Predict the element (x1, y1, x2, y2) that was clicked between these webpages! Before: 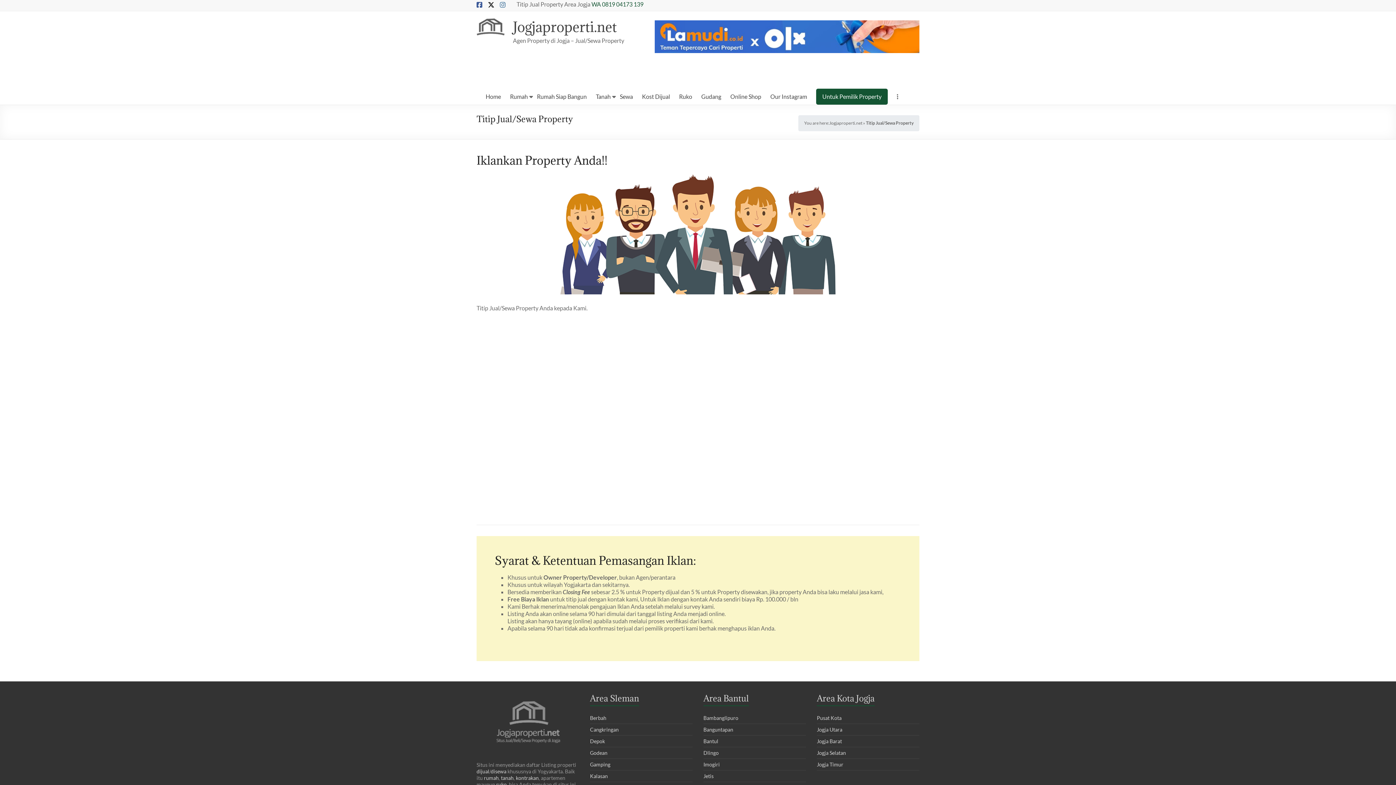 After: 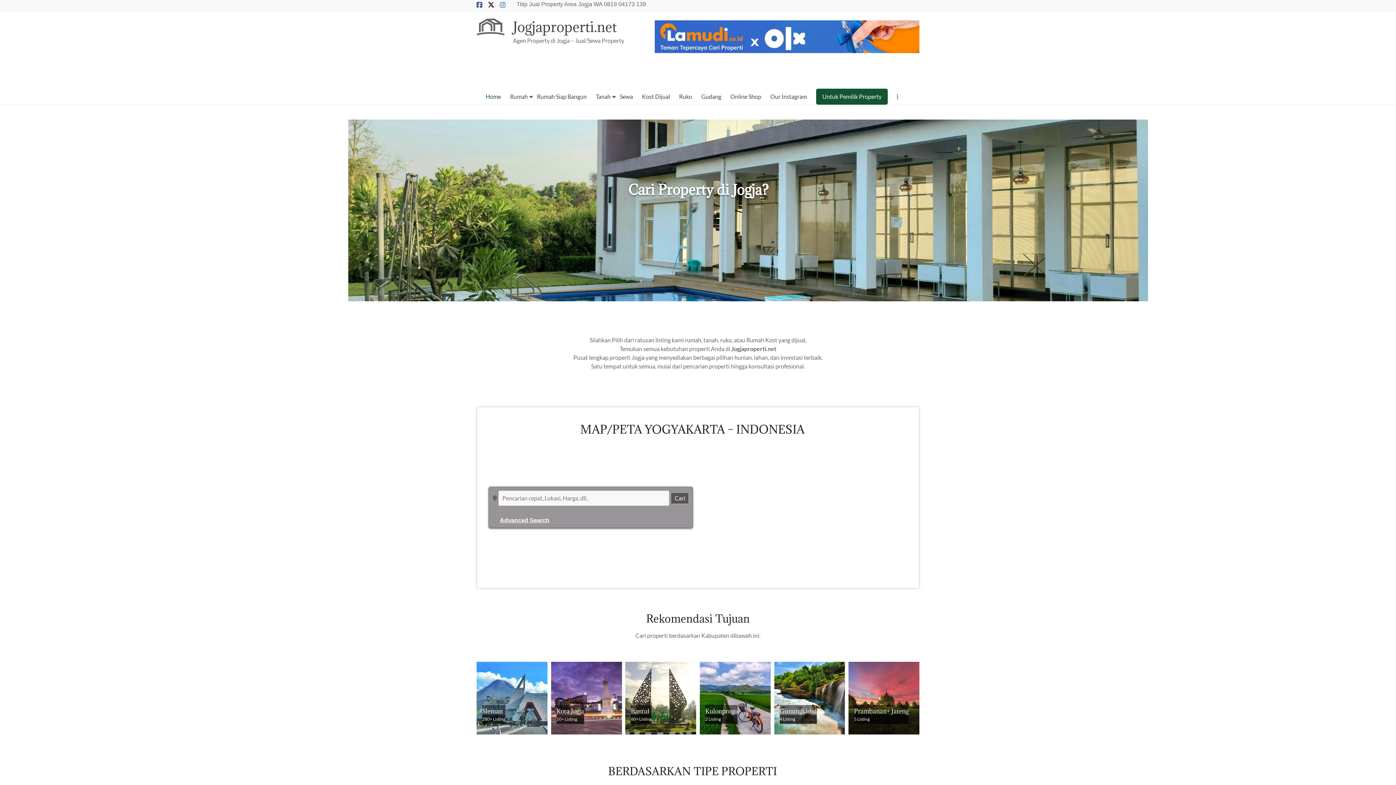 Action: bbox: (513, 17, 617, 35) label: Jogjaproperti.net